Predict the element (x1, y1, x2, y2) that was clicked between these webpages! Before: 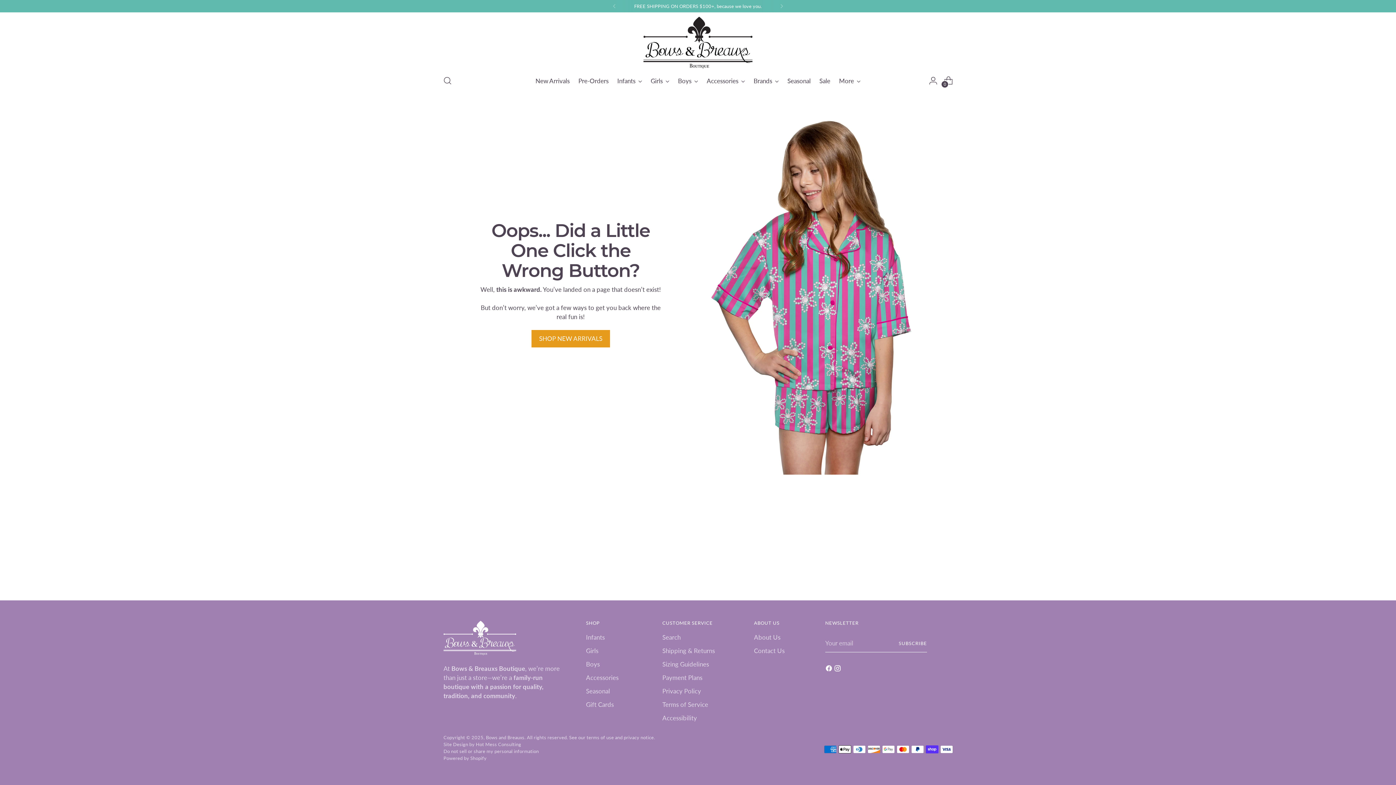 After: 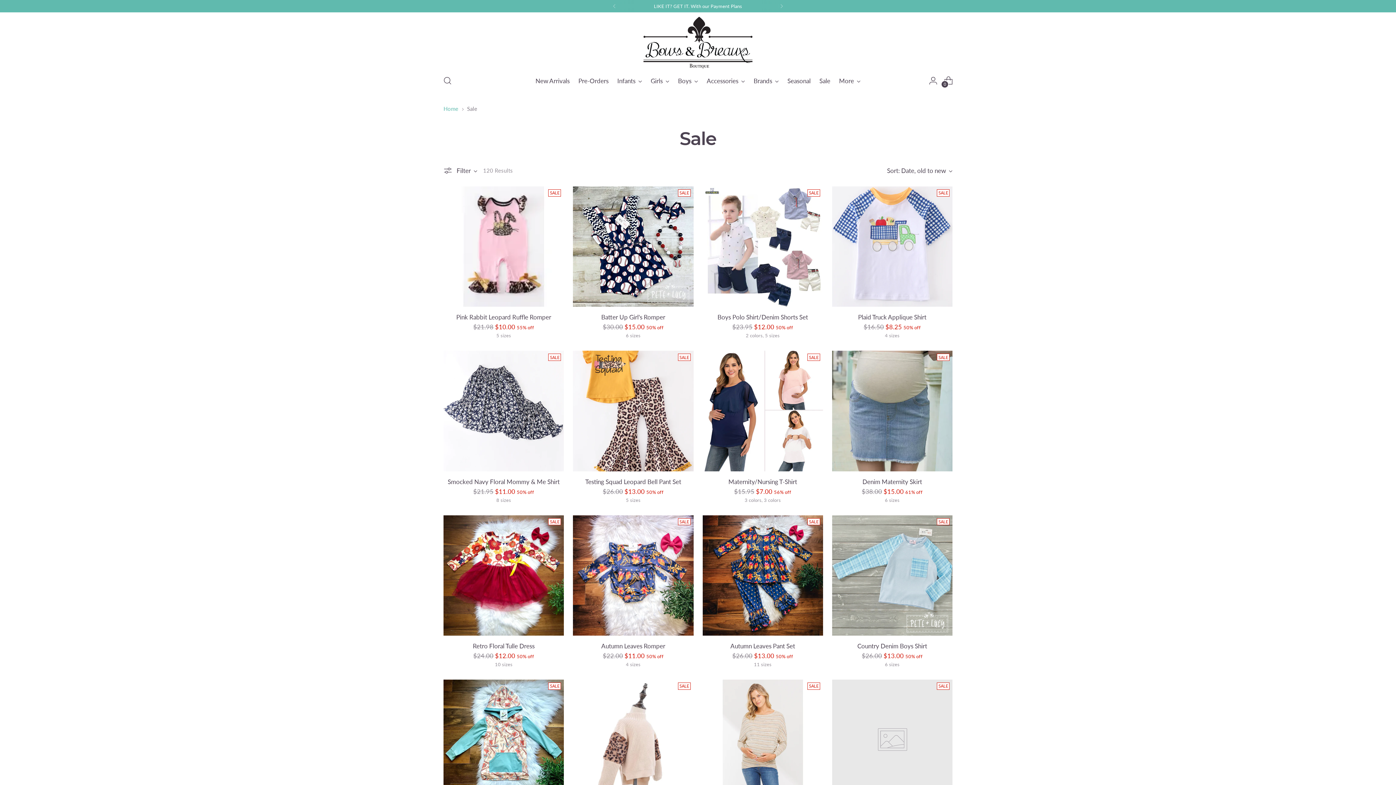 Action: bbox: (819, 72, 830, 88) label: Sale